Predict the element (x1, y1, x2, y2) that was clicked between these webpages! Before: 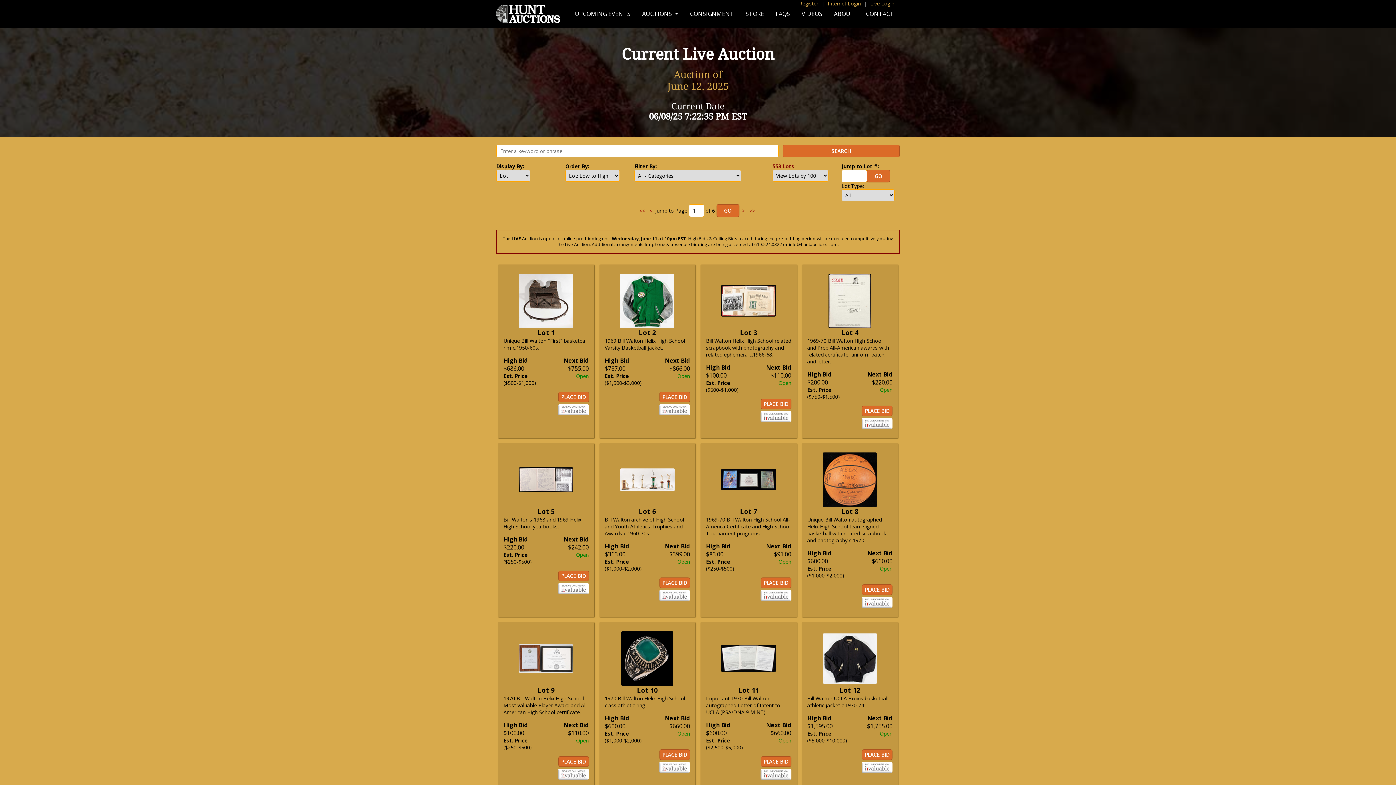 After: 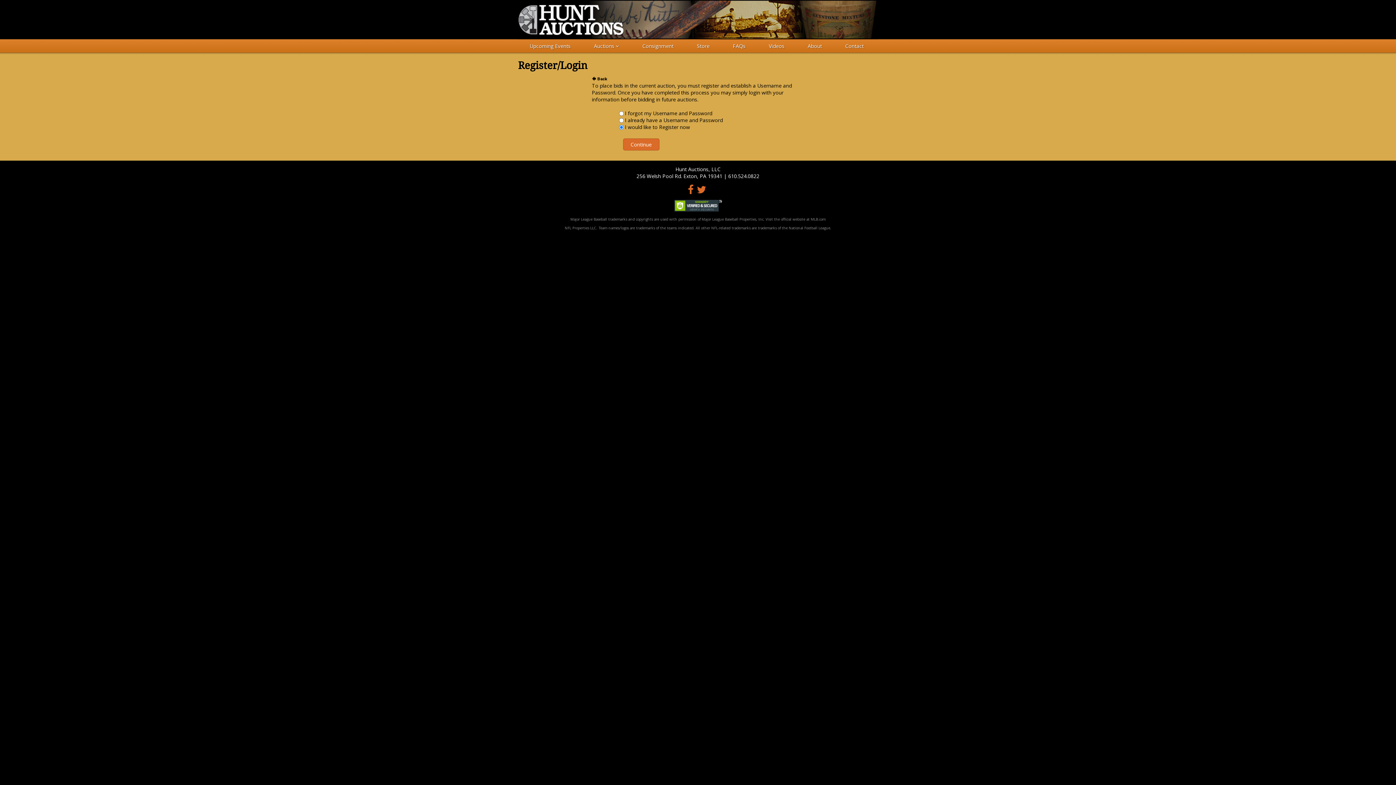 Action: label: Internet Login bbox: (828, 0, 861, 6)